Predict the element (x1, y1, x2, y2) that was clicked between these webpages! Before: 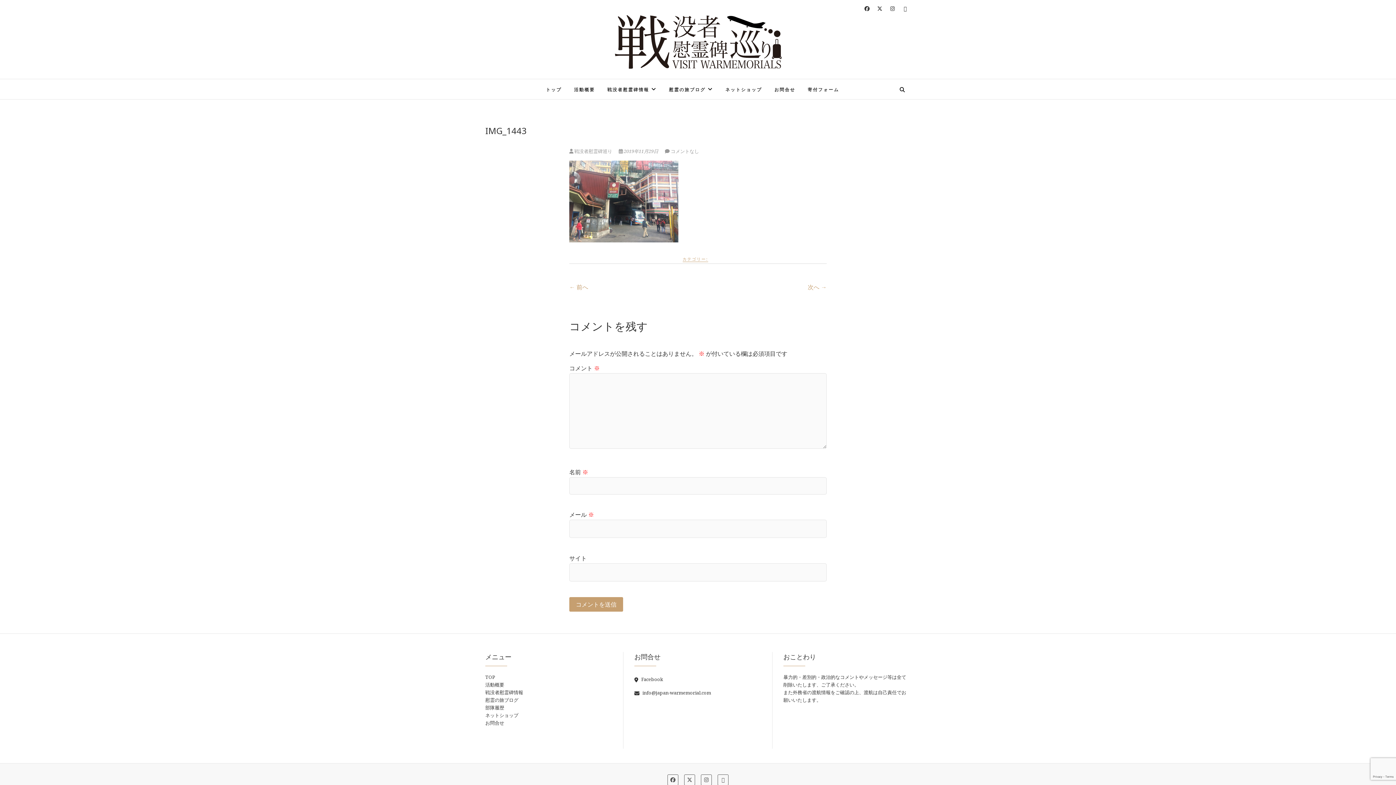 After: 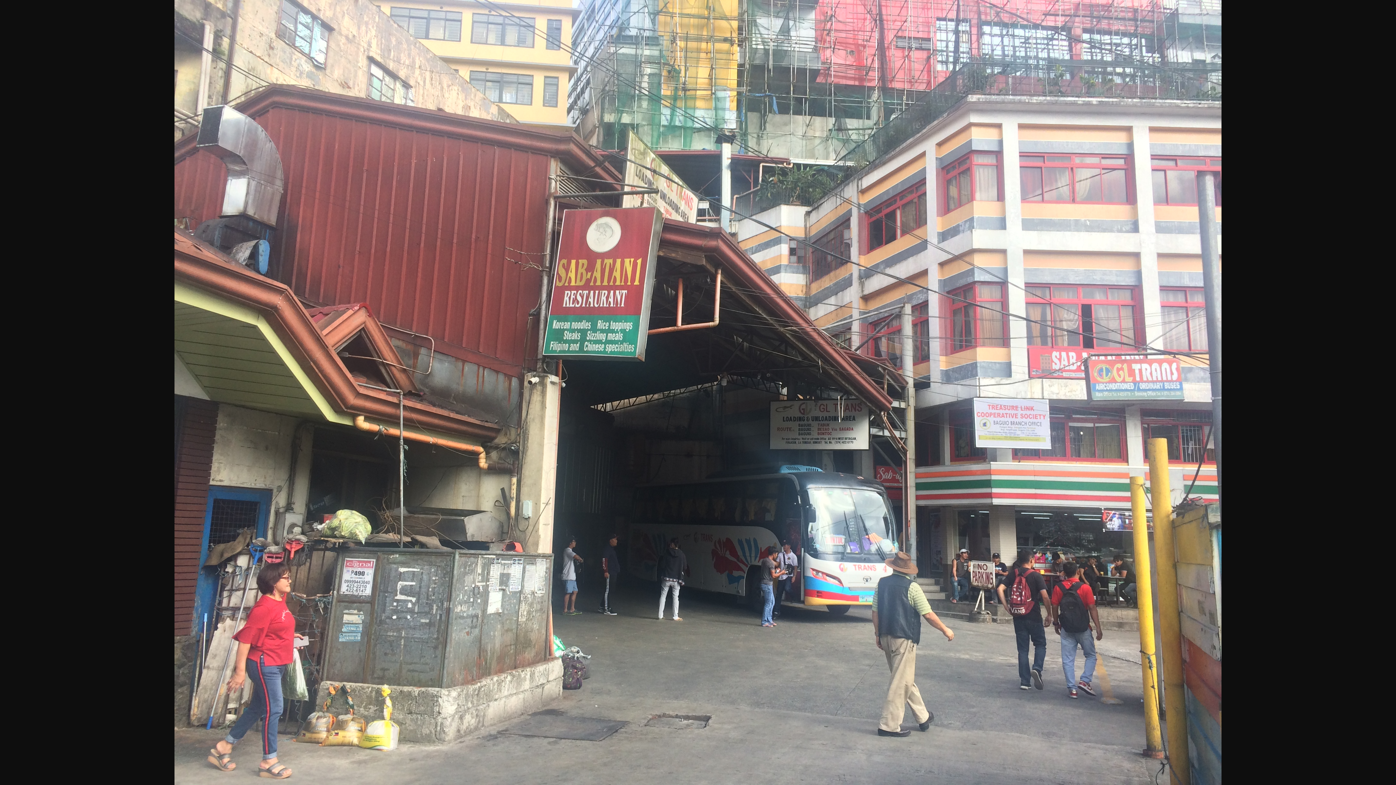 Action: bbox: (569, 161, 678, 169)